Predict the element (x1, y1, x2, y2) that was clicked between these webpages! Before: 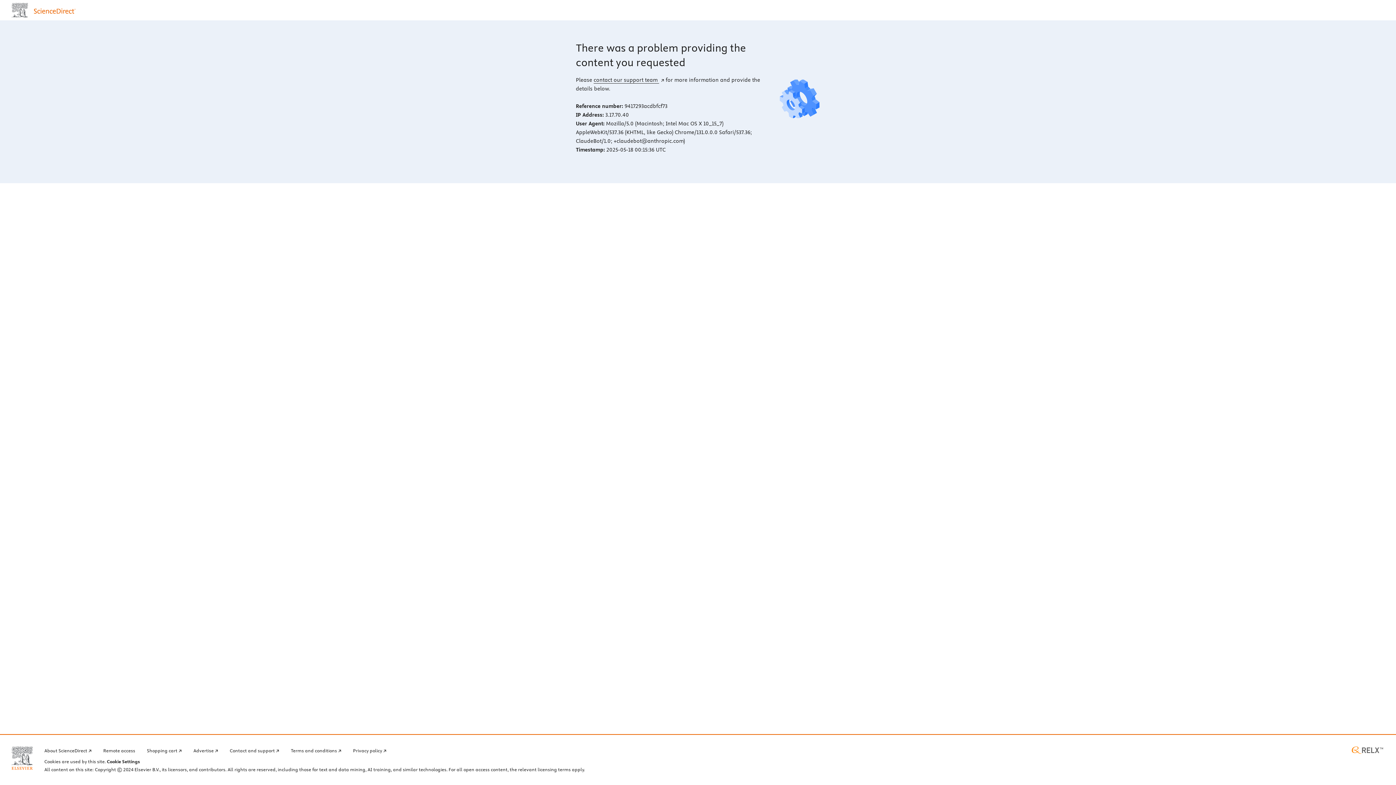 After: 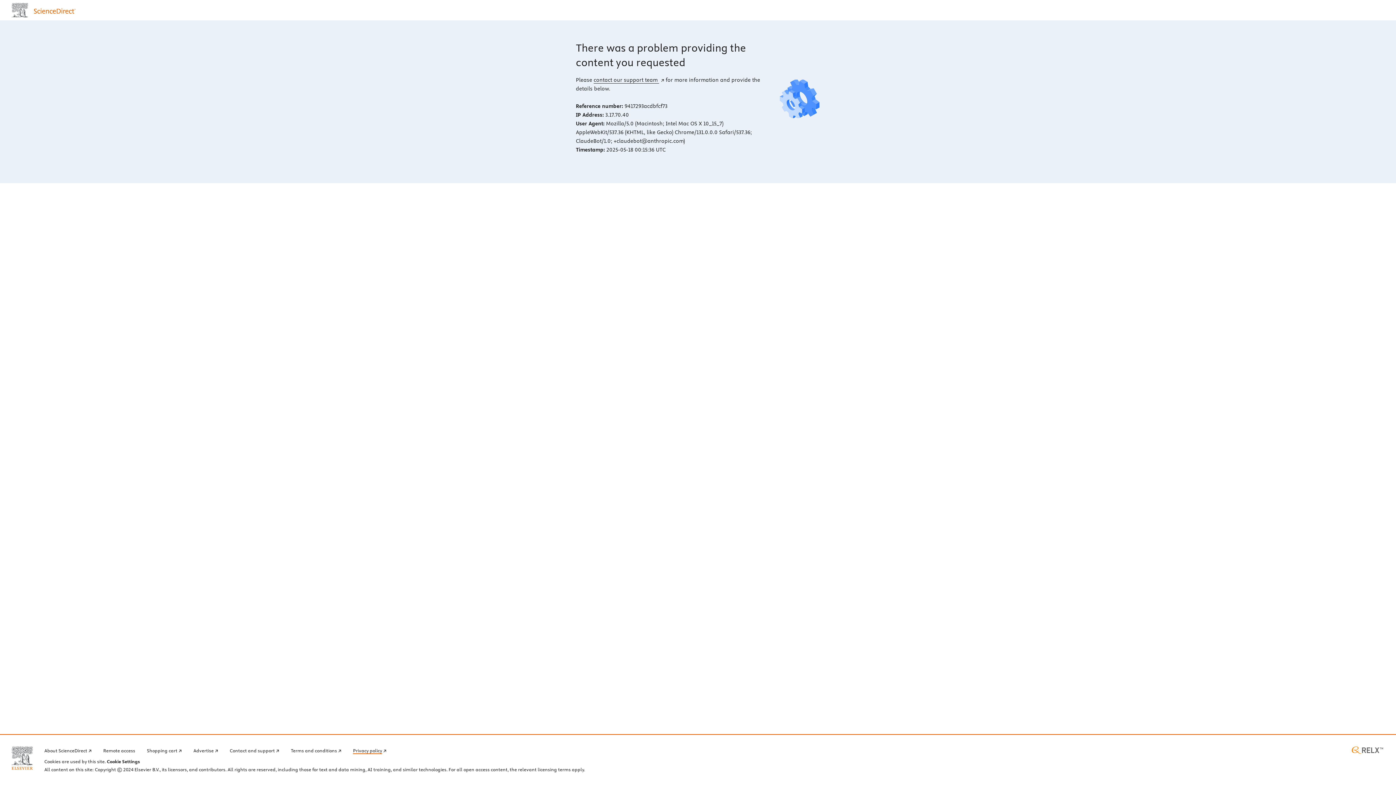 Action: bbox: (353, 746, 386, 754) label: Privacy policy